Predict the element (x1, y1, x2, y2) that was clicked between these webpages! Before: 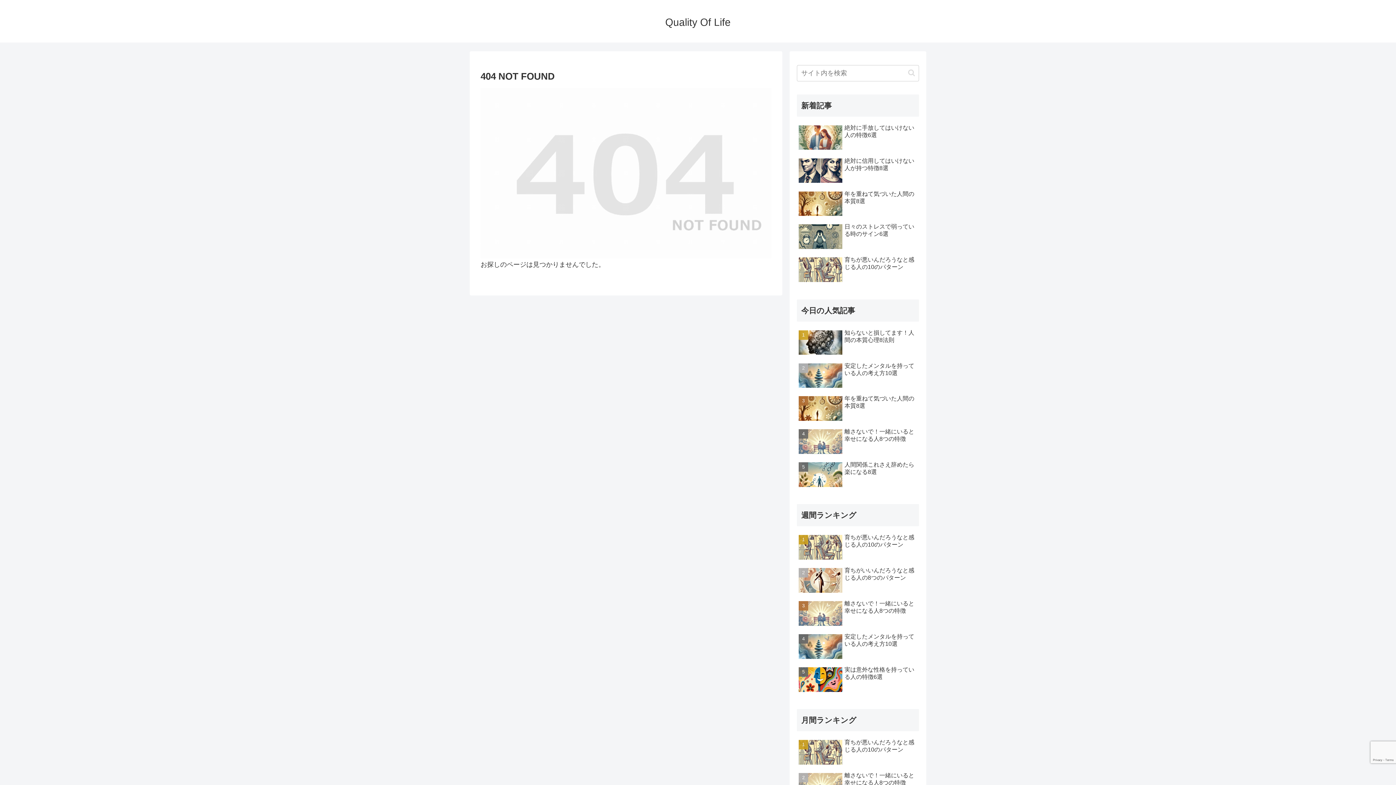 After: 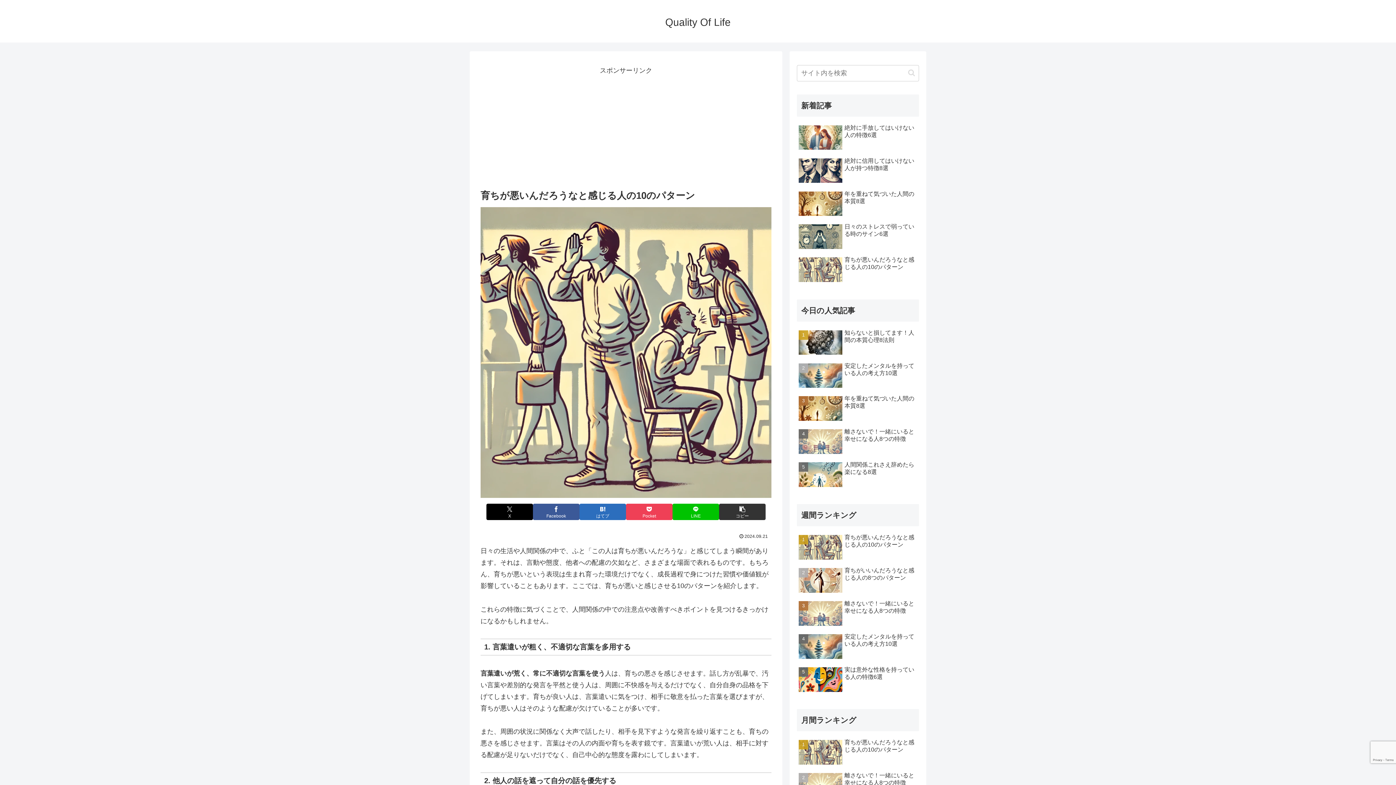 Action: label: 育ちが悪いんだろうなと感じる人の10のパターン bbox: (797, 532, 919, 564)